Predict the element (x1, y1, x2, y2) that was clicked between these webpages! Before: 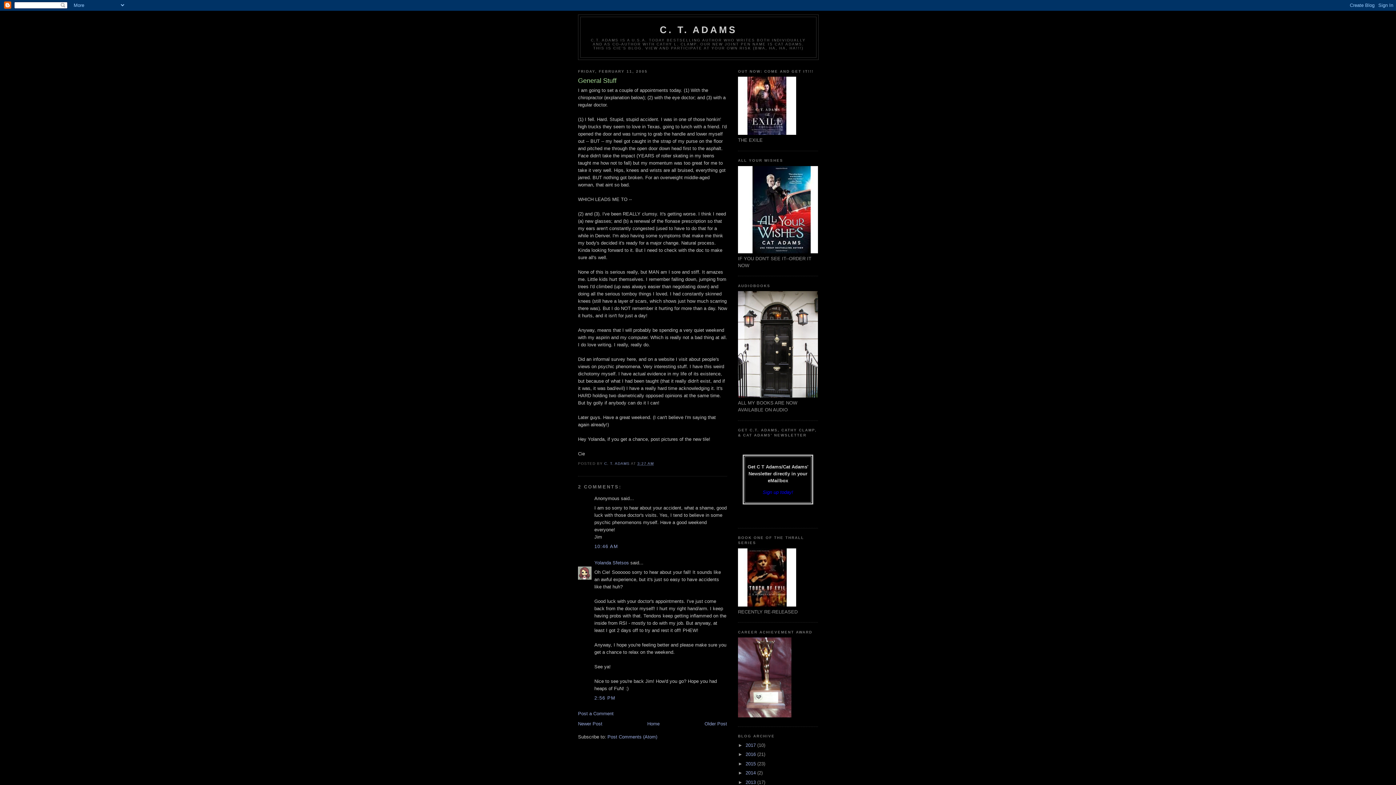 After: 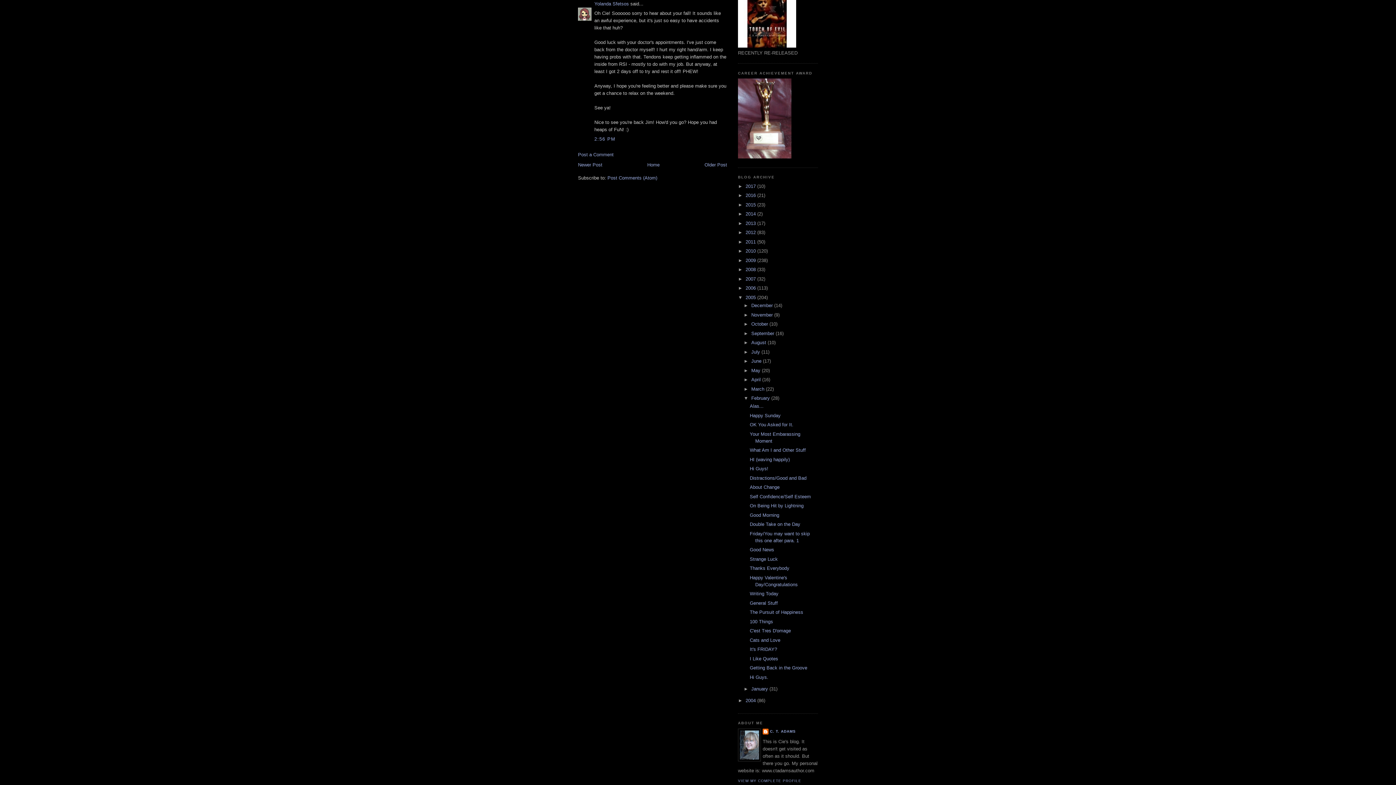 Action: label: 2:56 PM bbox: (594, 695, 615, 700)